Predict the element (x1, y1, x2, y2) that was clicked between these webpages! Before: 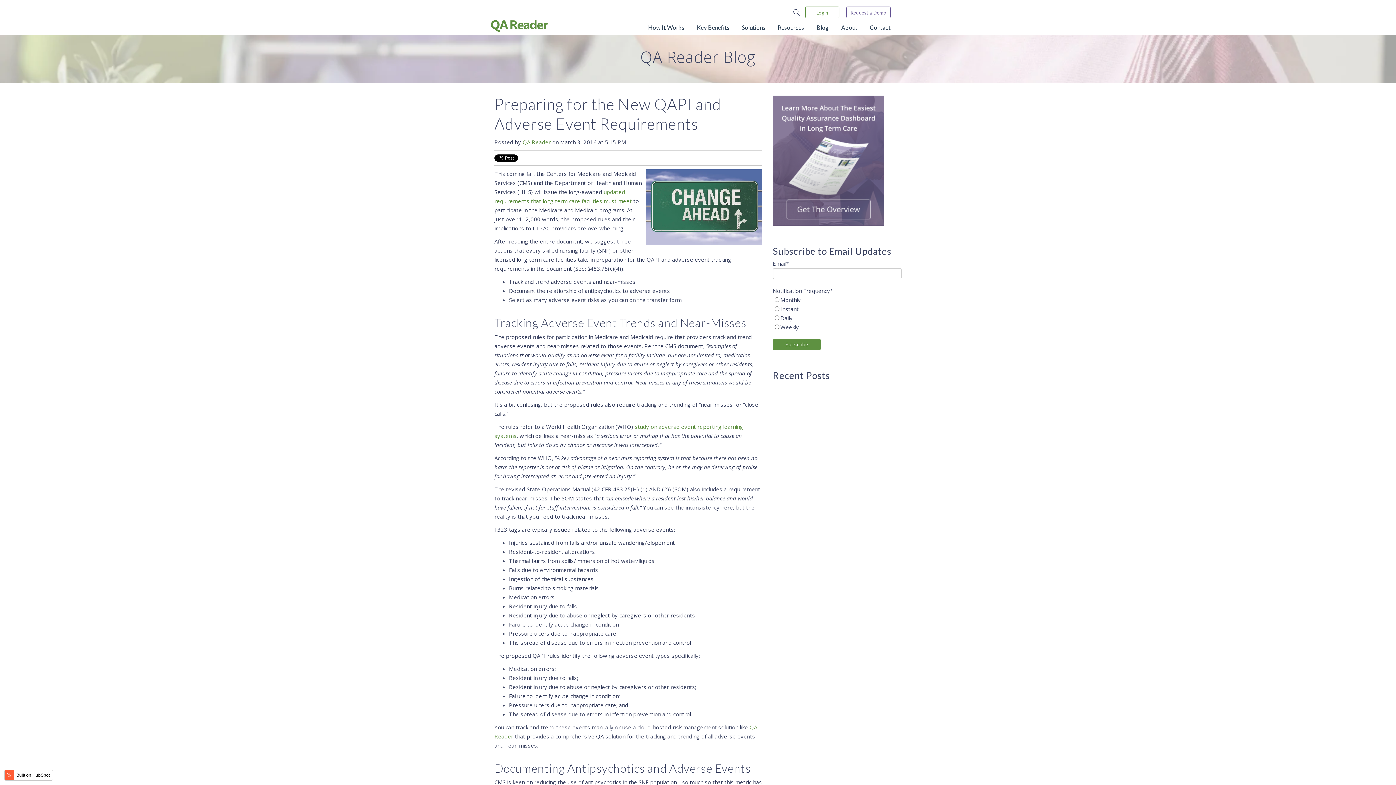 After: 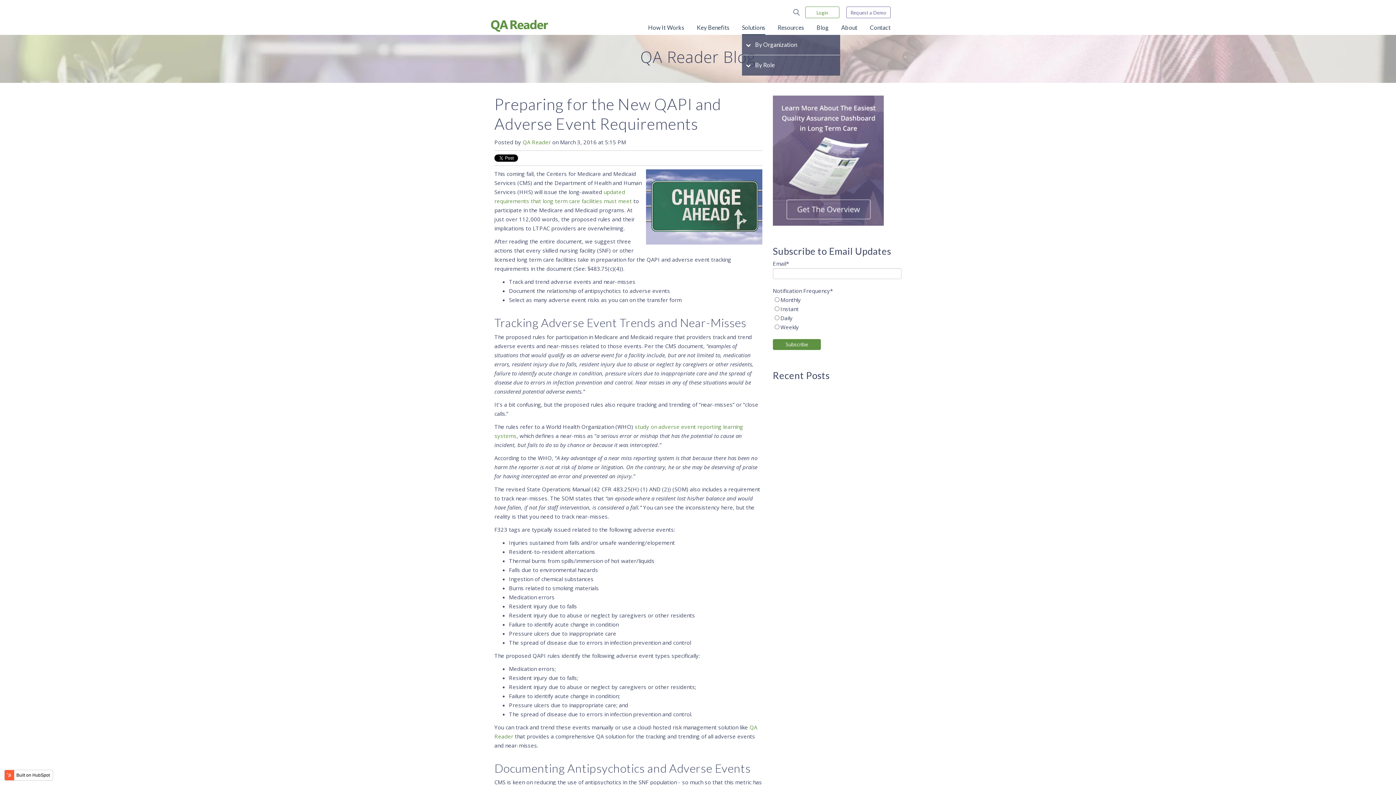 Action: bbox: (742, 20, 765, 34) label: Solutions